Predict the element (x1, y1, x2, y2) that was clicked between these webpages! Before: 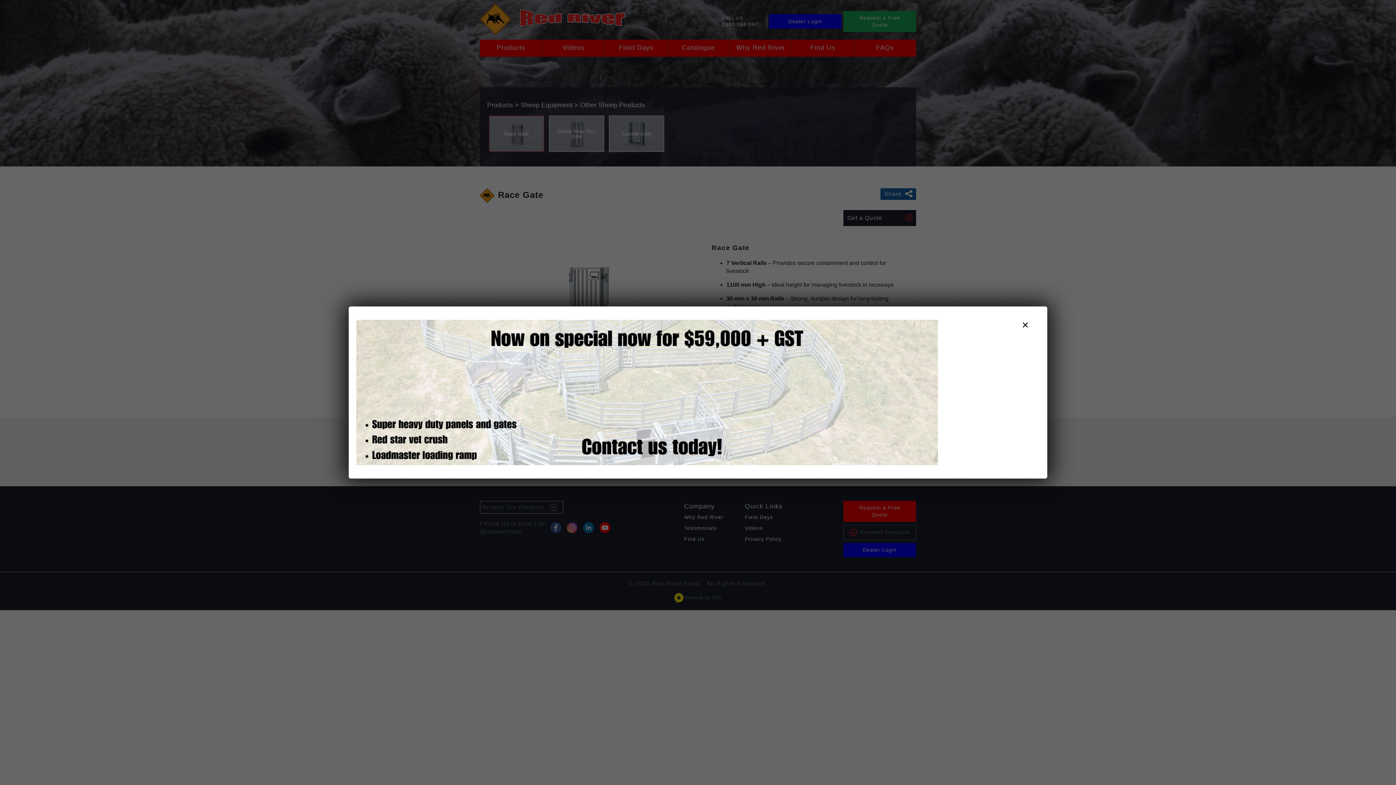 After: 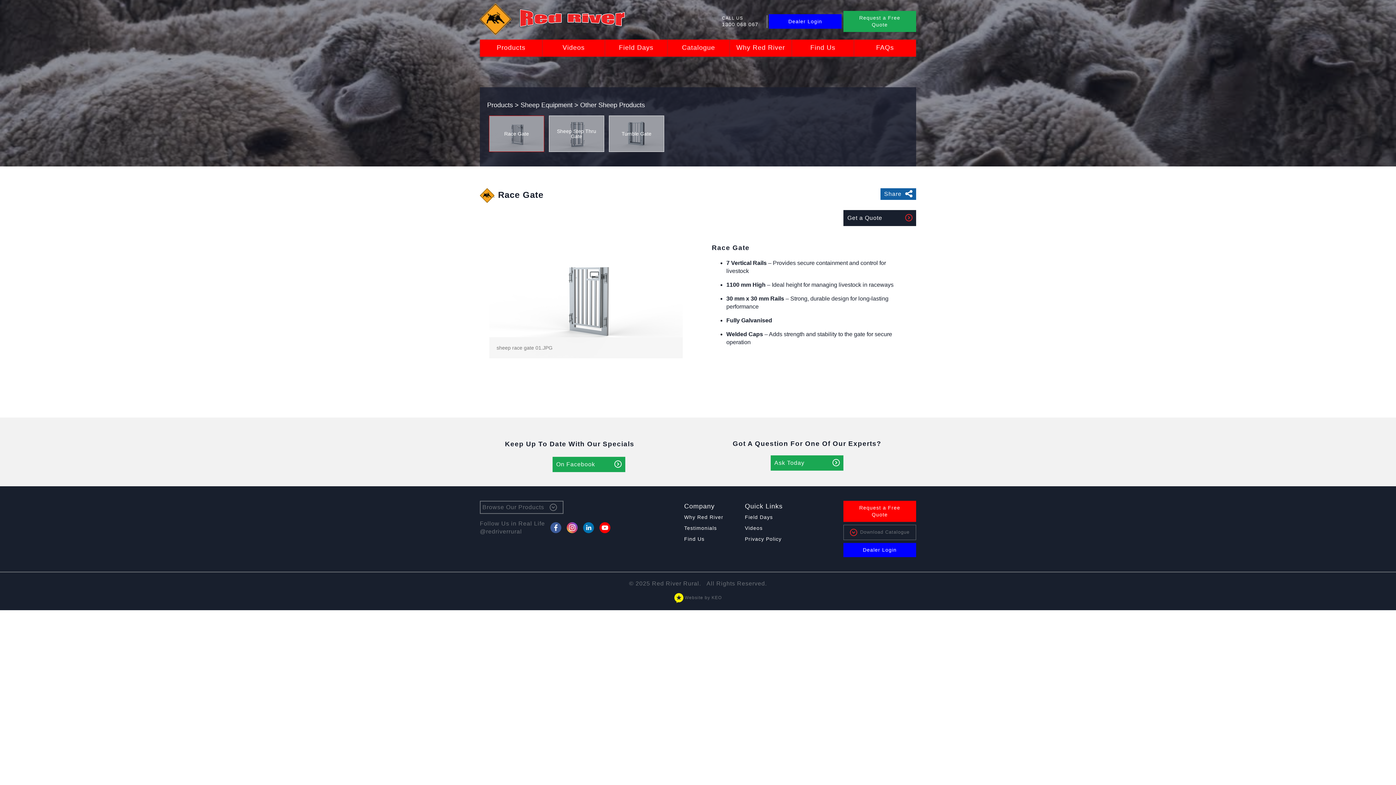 Action: bbox: (1018, 312, 1040, 330) label: Close dialog